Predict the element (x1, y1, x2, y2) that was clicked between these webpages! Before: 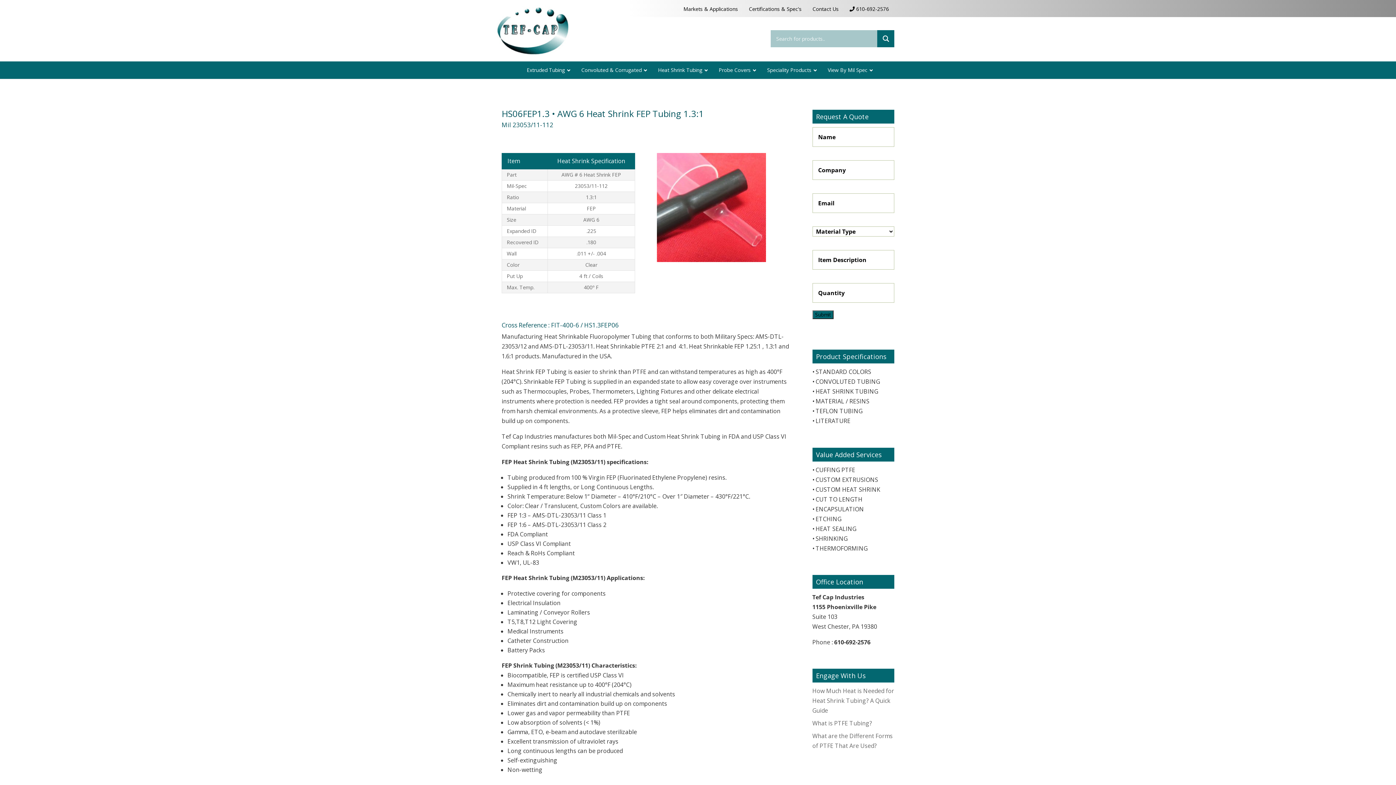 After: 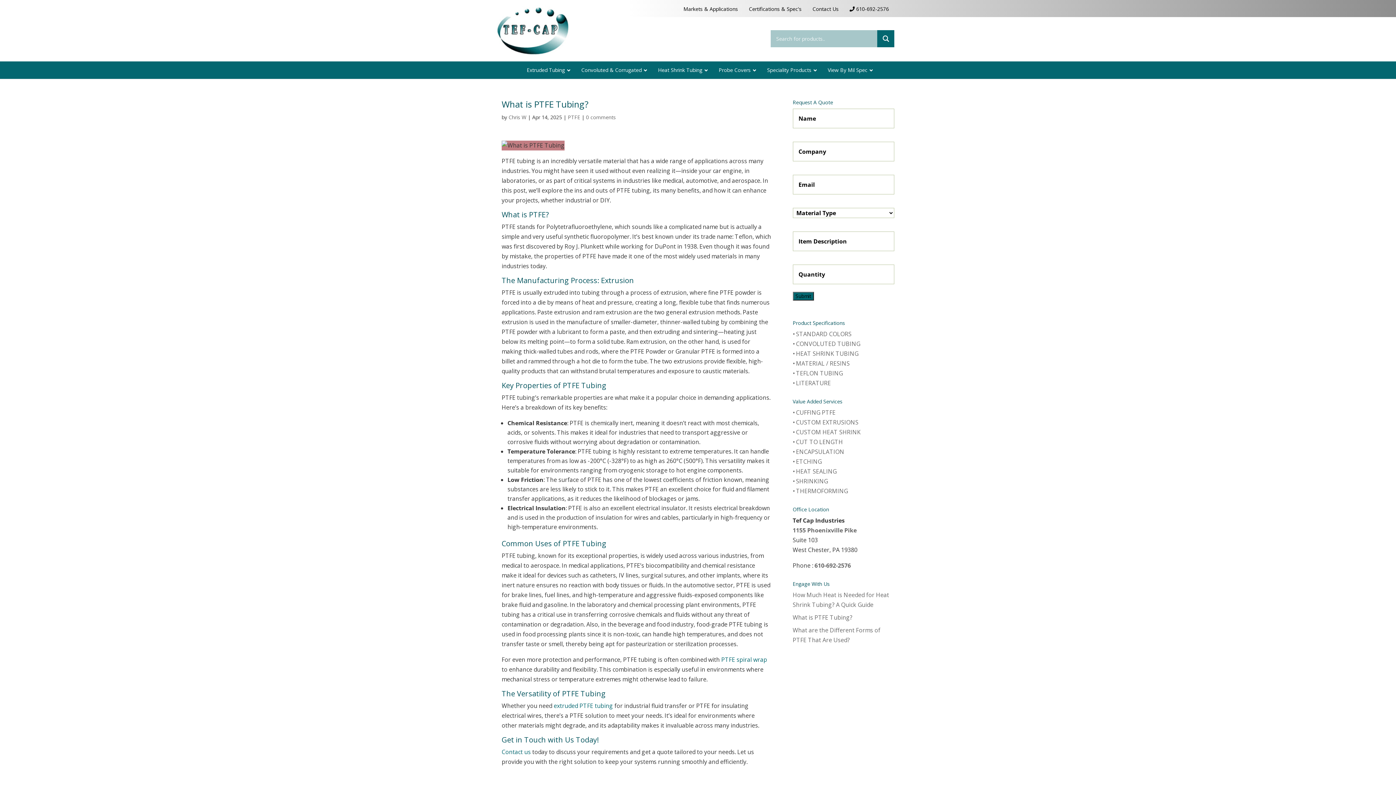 Action: label: What is PTFE Tubing? bbox: (812, 719, 872, 727)